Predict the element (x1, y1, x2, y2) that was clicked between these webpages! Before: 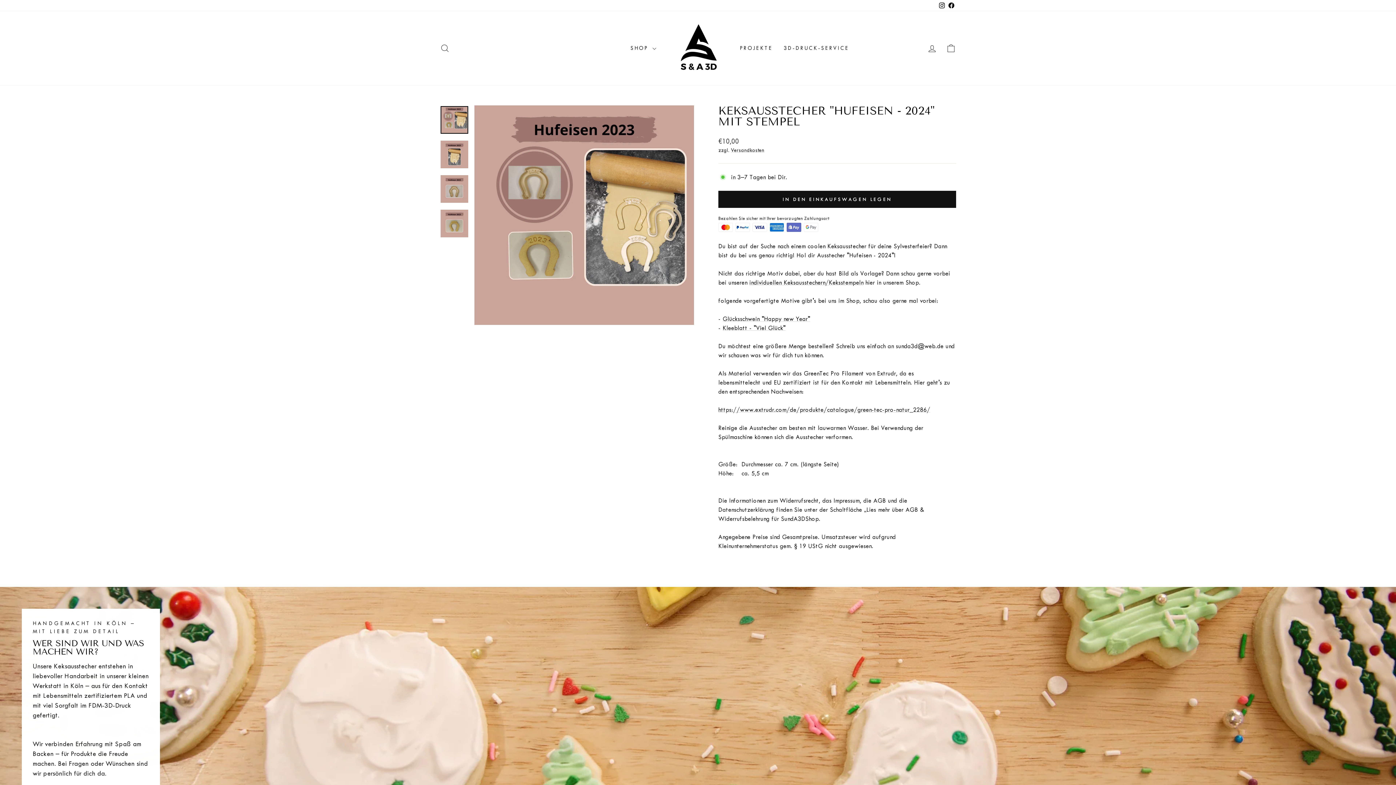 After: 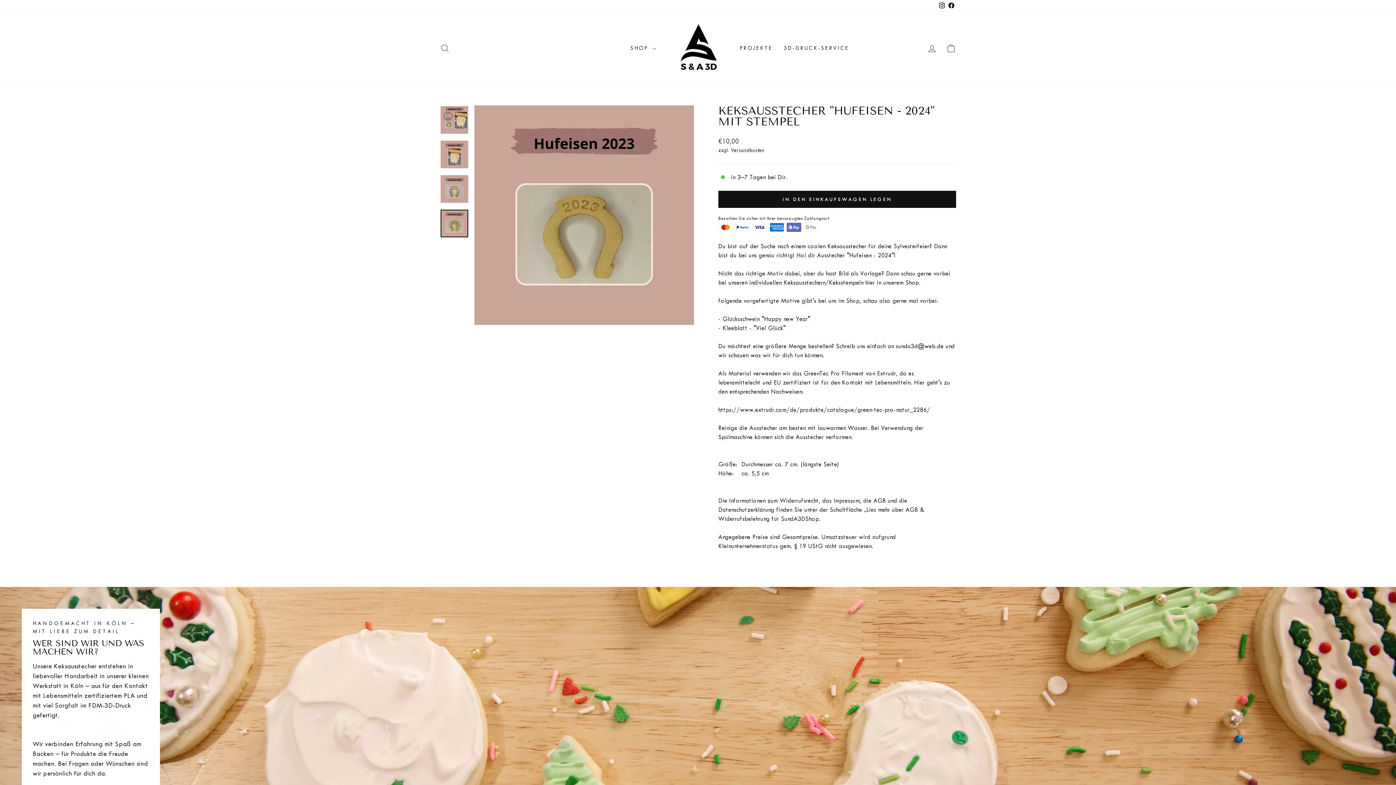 Action: bbox: (440, 209, 468, 237)